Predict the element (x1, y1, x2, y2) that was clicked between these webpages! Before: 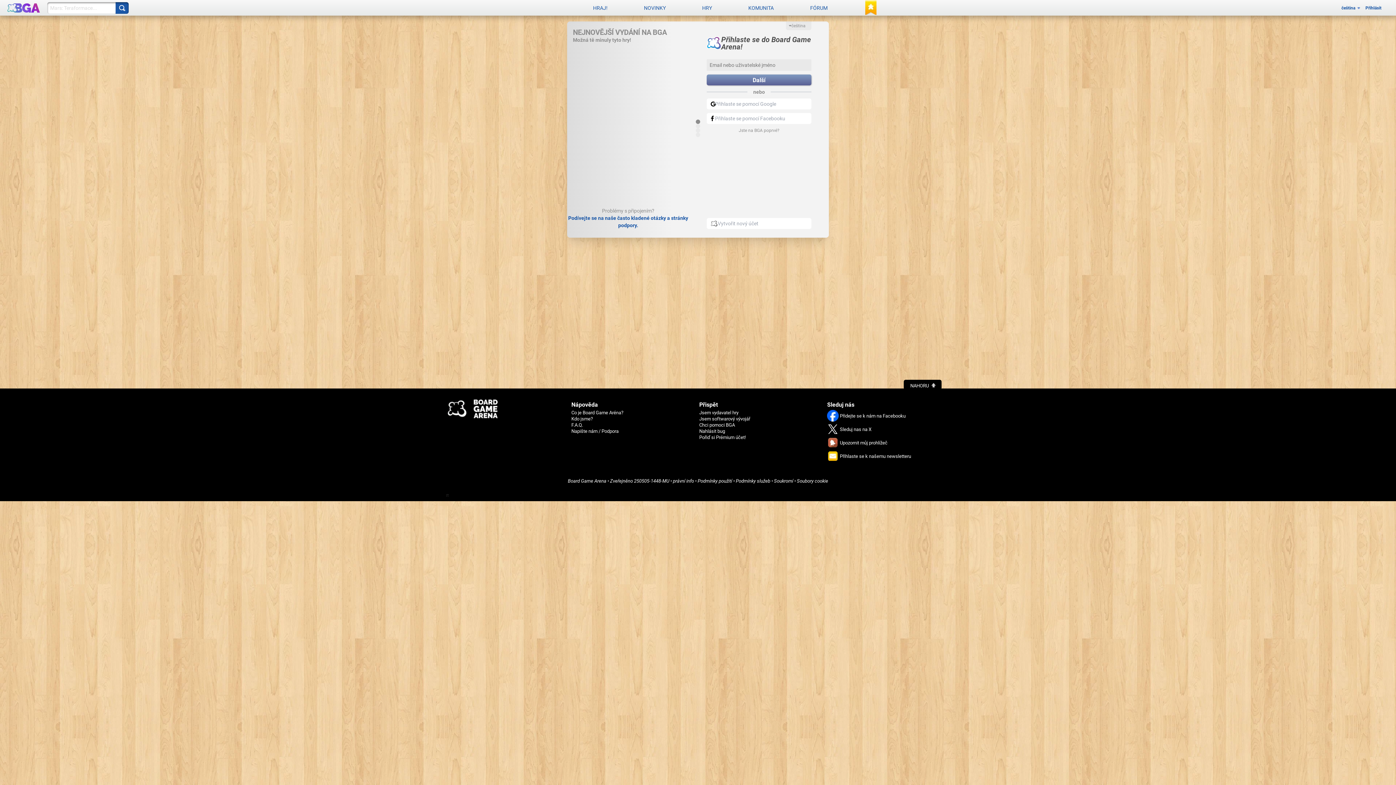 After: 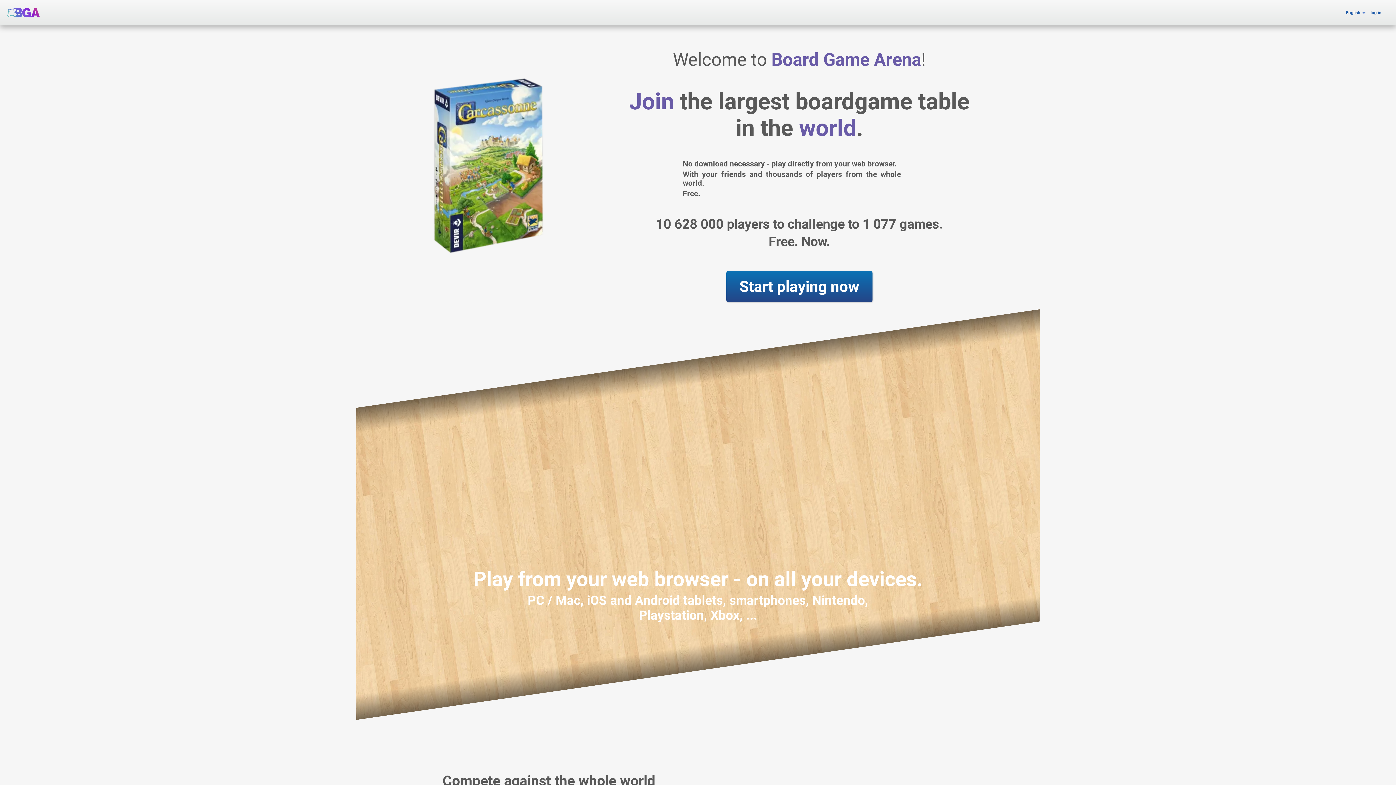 Action: bbox: (568, 478, 606, 484) label: Board Game Arena